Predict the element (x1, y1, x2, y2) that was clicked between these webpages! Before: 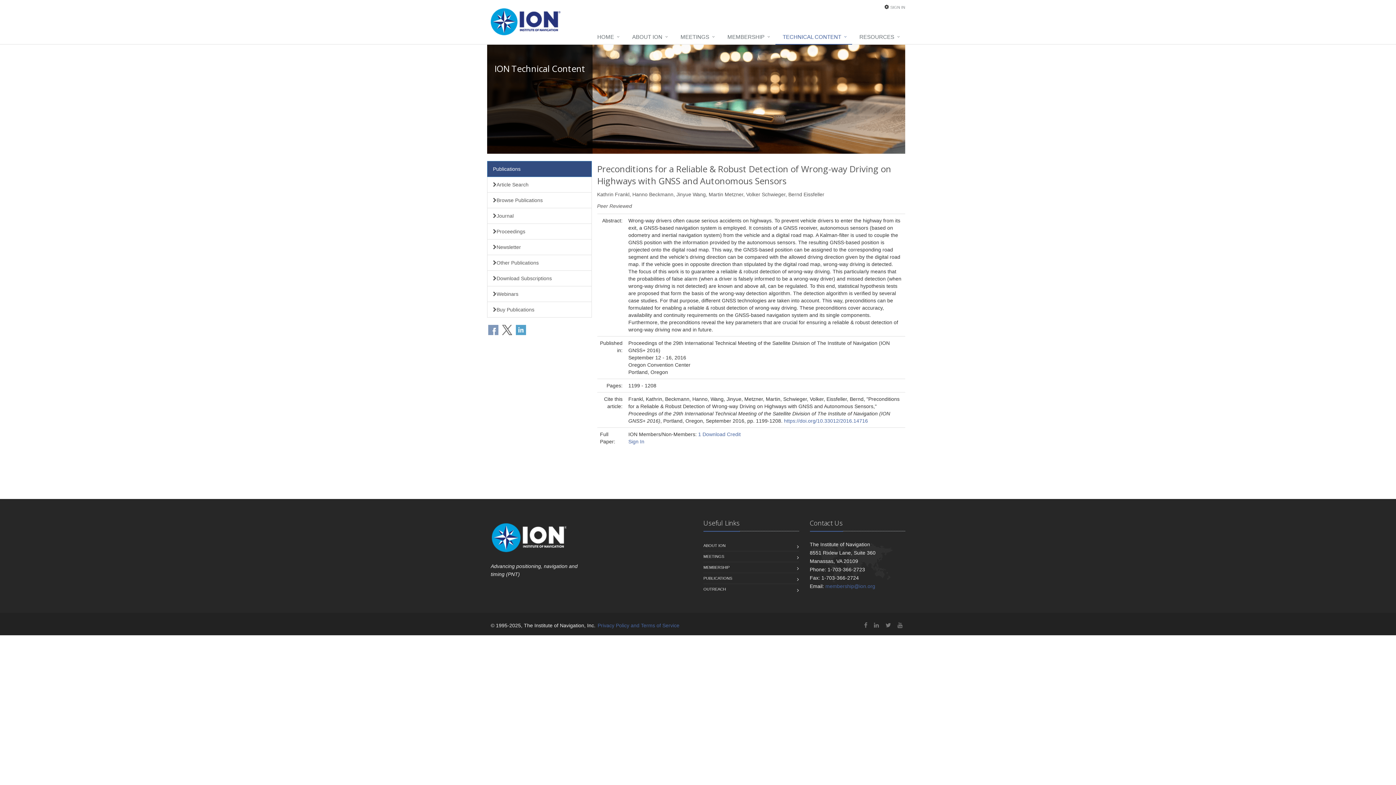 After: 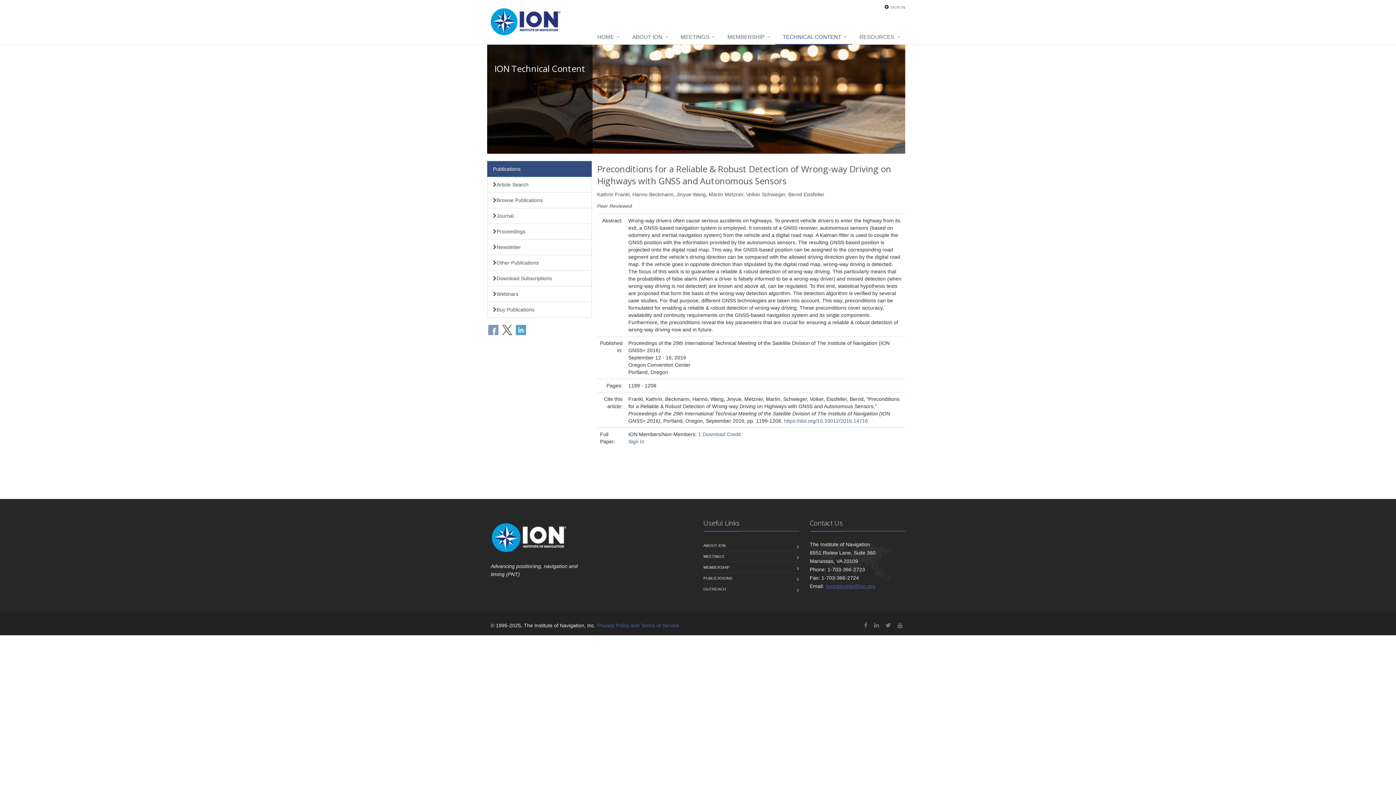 Action: label: membership@ion.org bbox: (825, 583, 875, 589)